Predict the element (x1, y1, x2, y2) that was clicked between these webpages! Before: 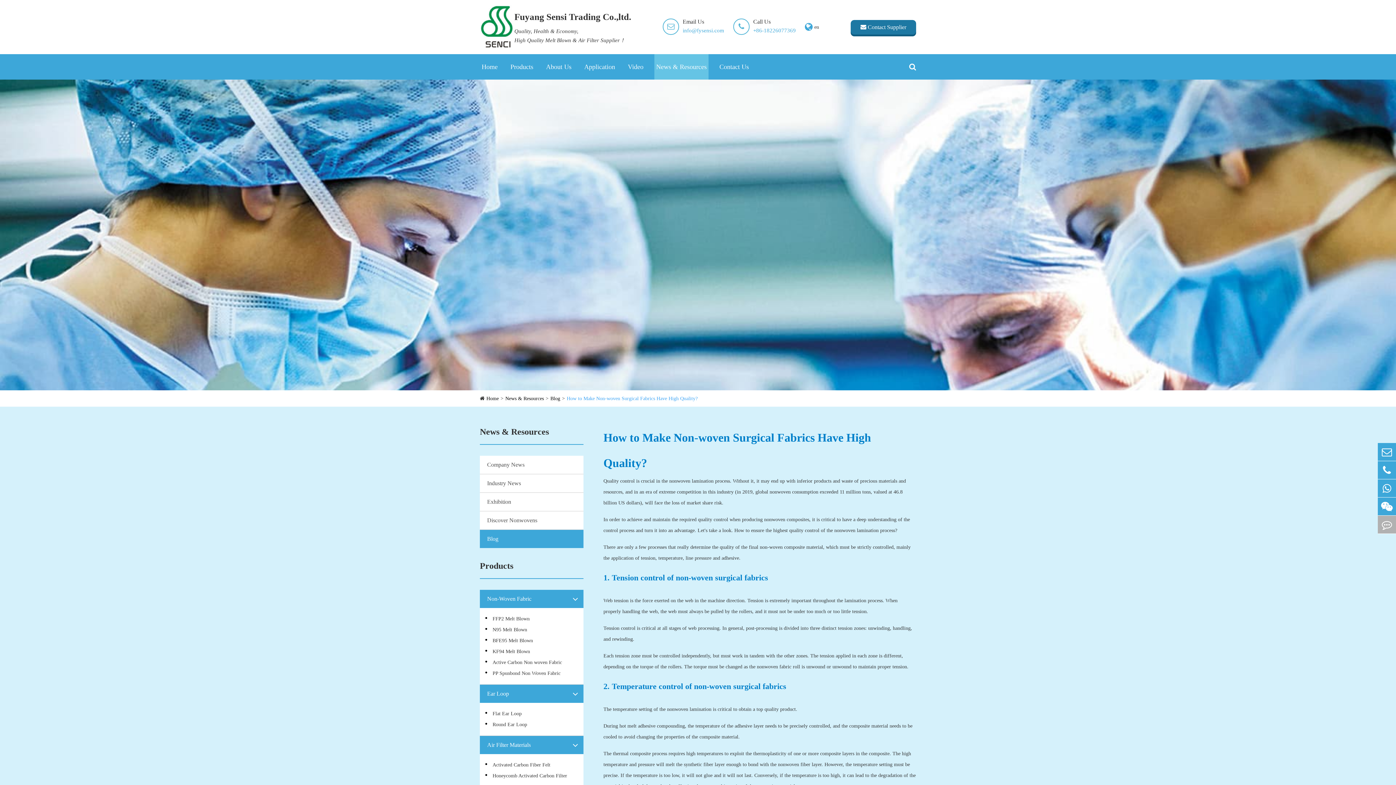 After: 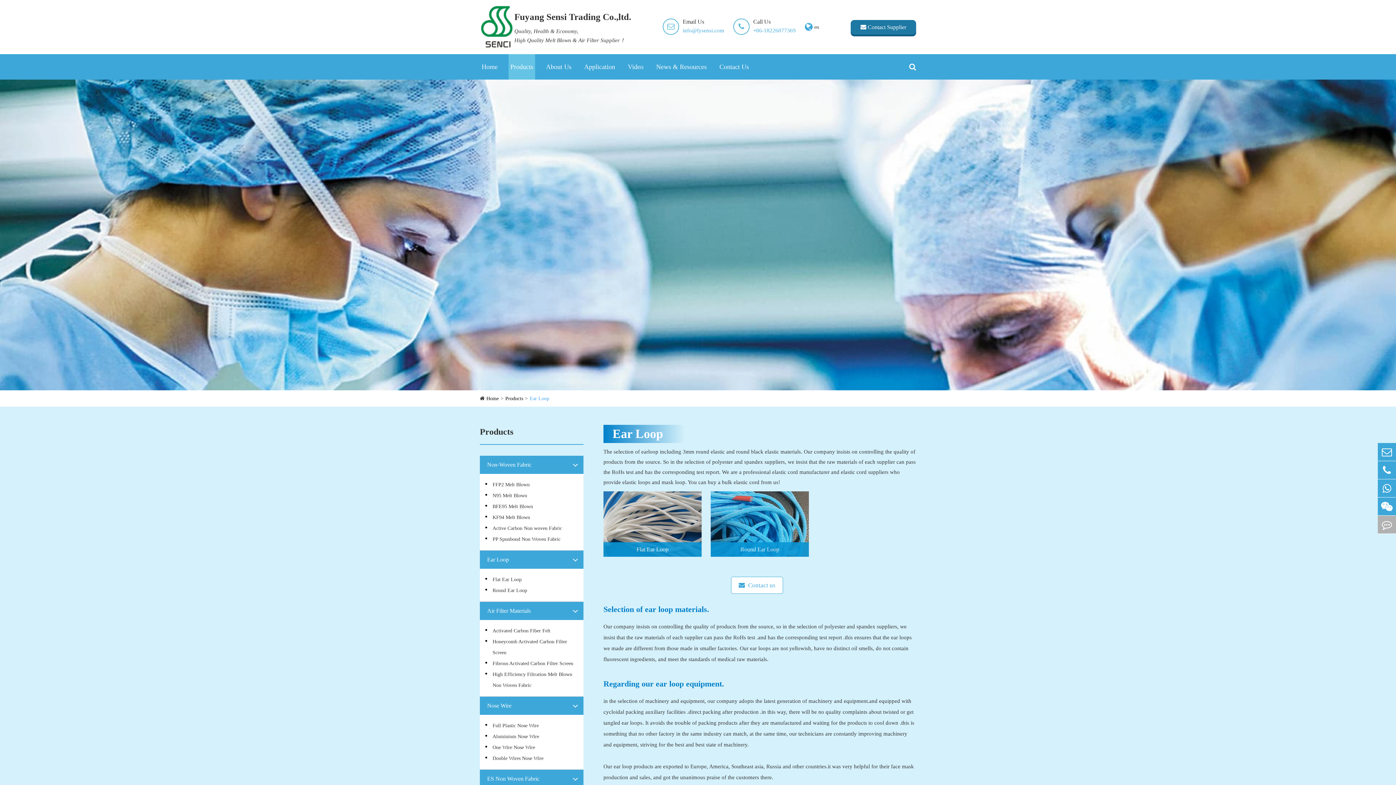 Action: label: Ear Loop bbox: (487, 685, 509, 703)